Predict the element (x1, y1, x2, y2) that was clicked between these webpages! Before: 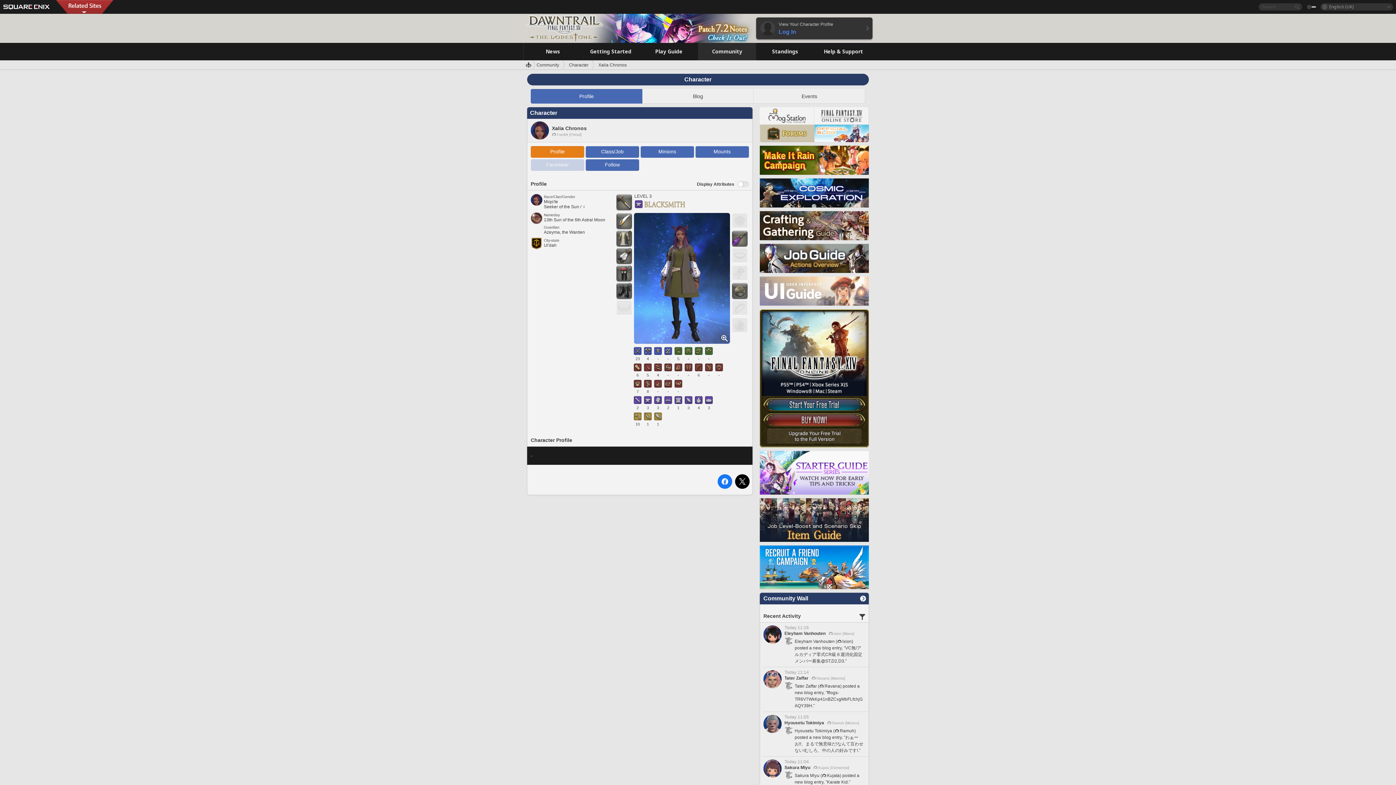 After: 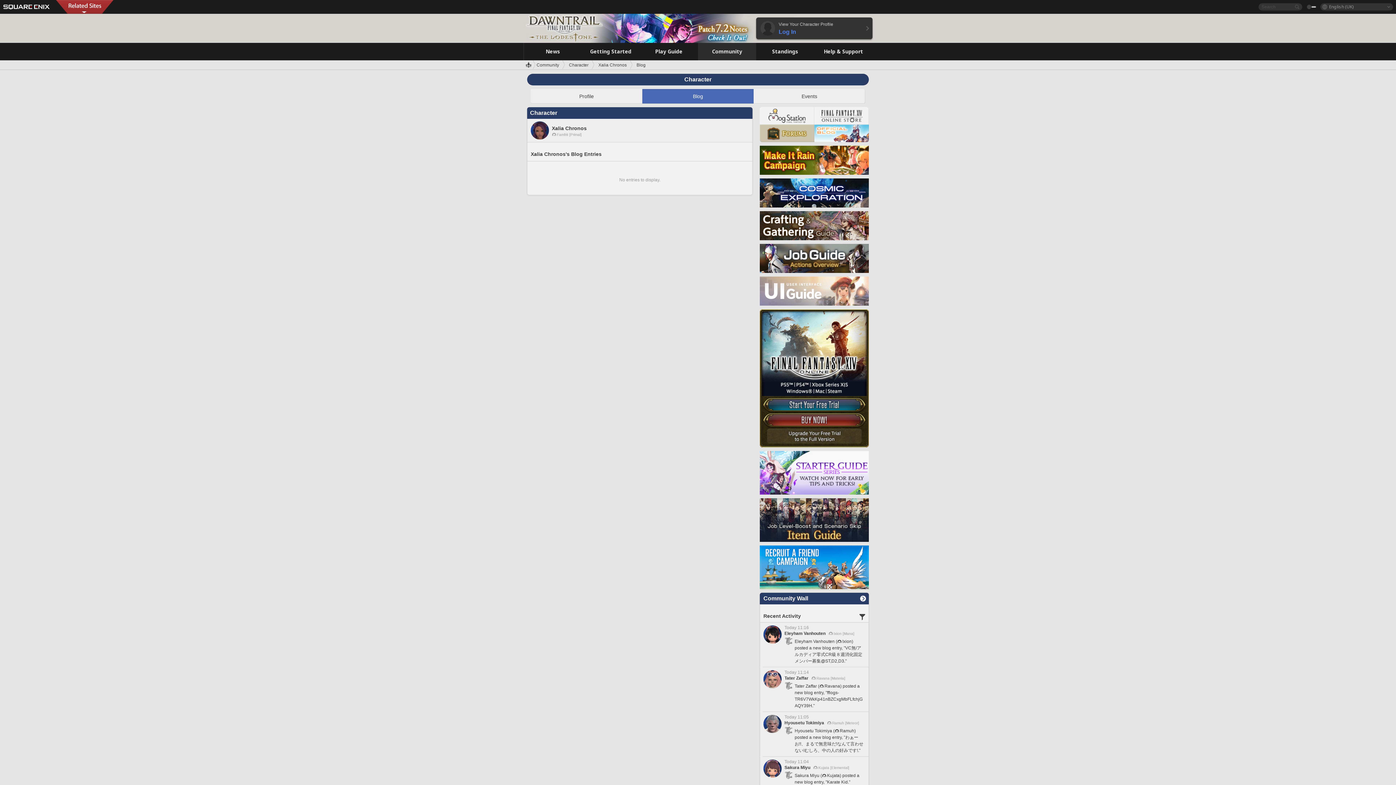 Action: label: Blog bbox: (642, 89, 753, 103)